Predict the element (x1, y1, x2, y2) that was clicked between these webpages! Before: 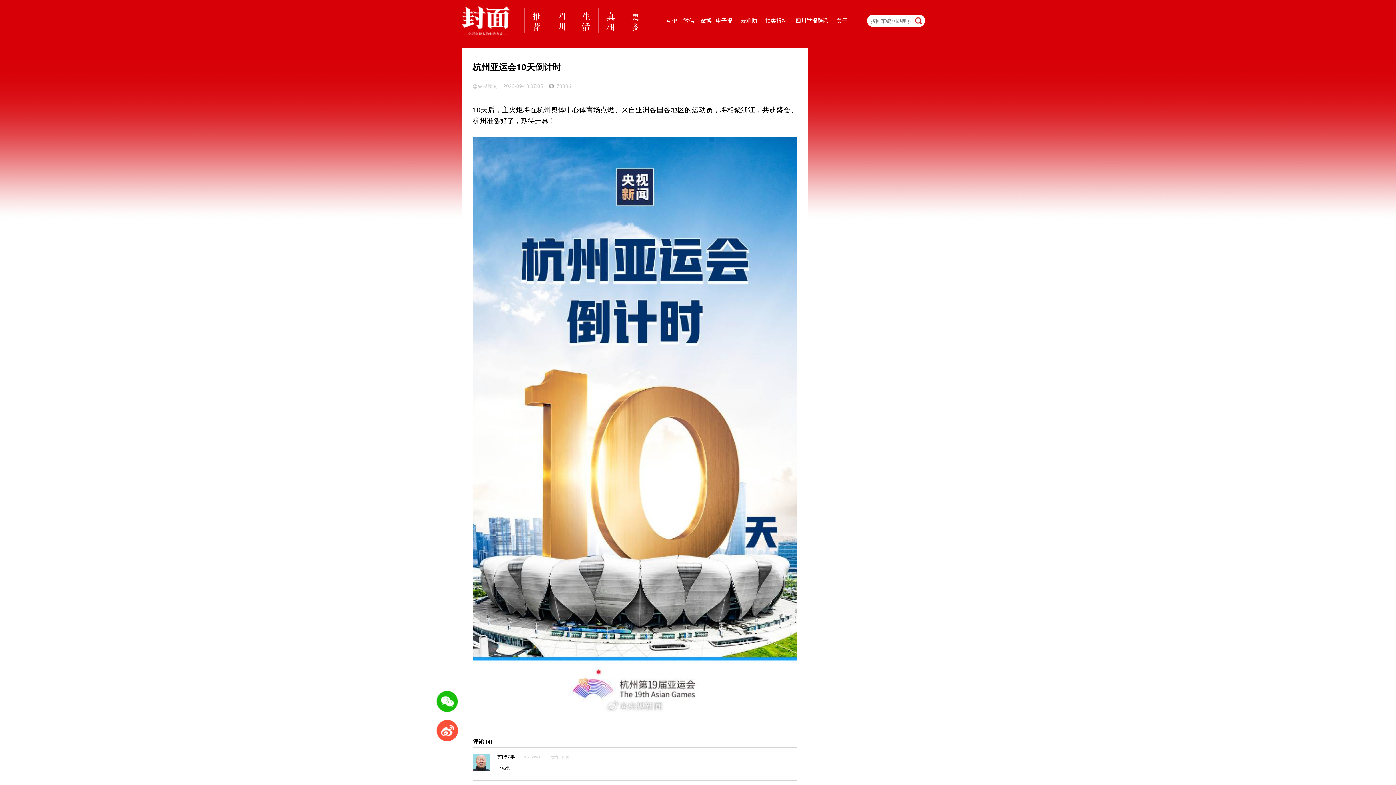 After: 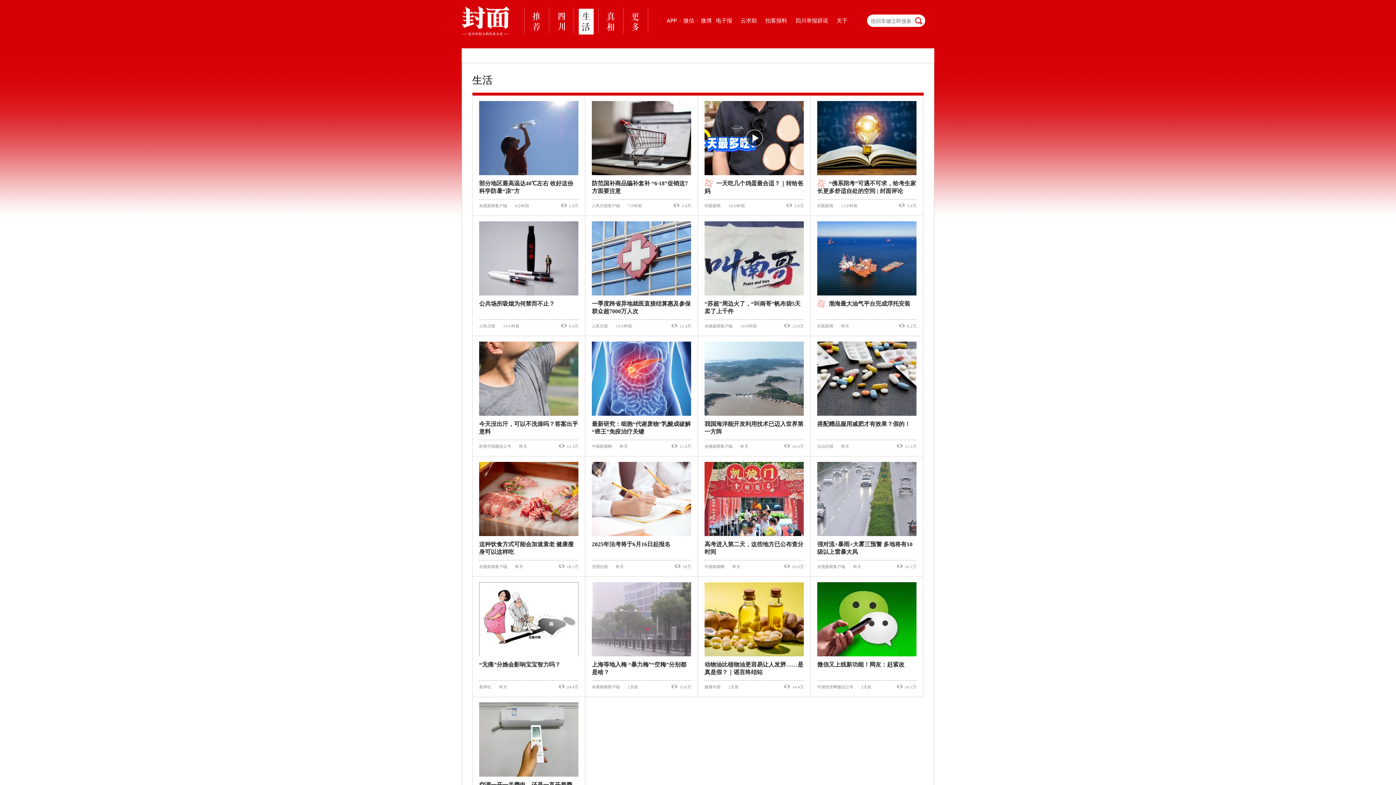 Action: bbox: (578, 7, 593, 33)